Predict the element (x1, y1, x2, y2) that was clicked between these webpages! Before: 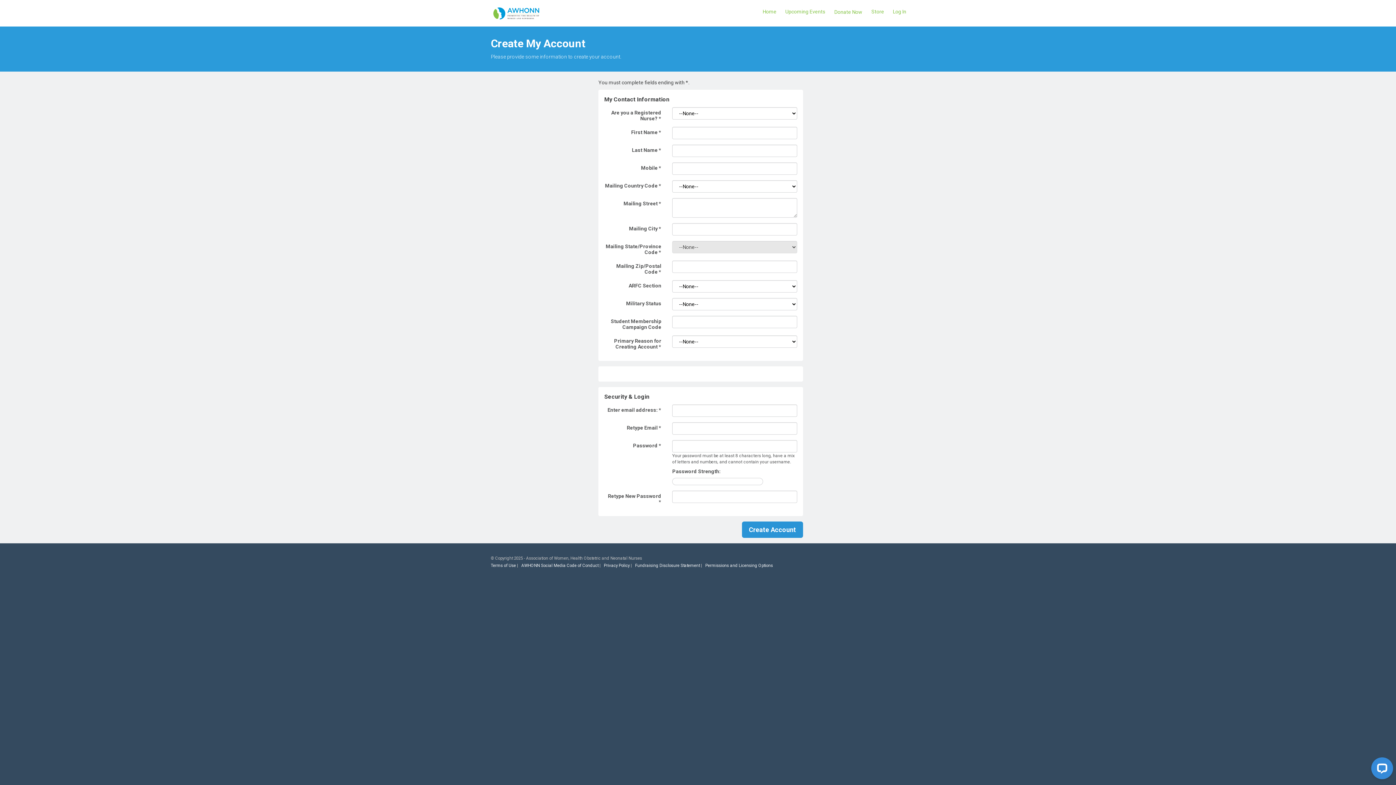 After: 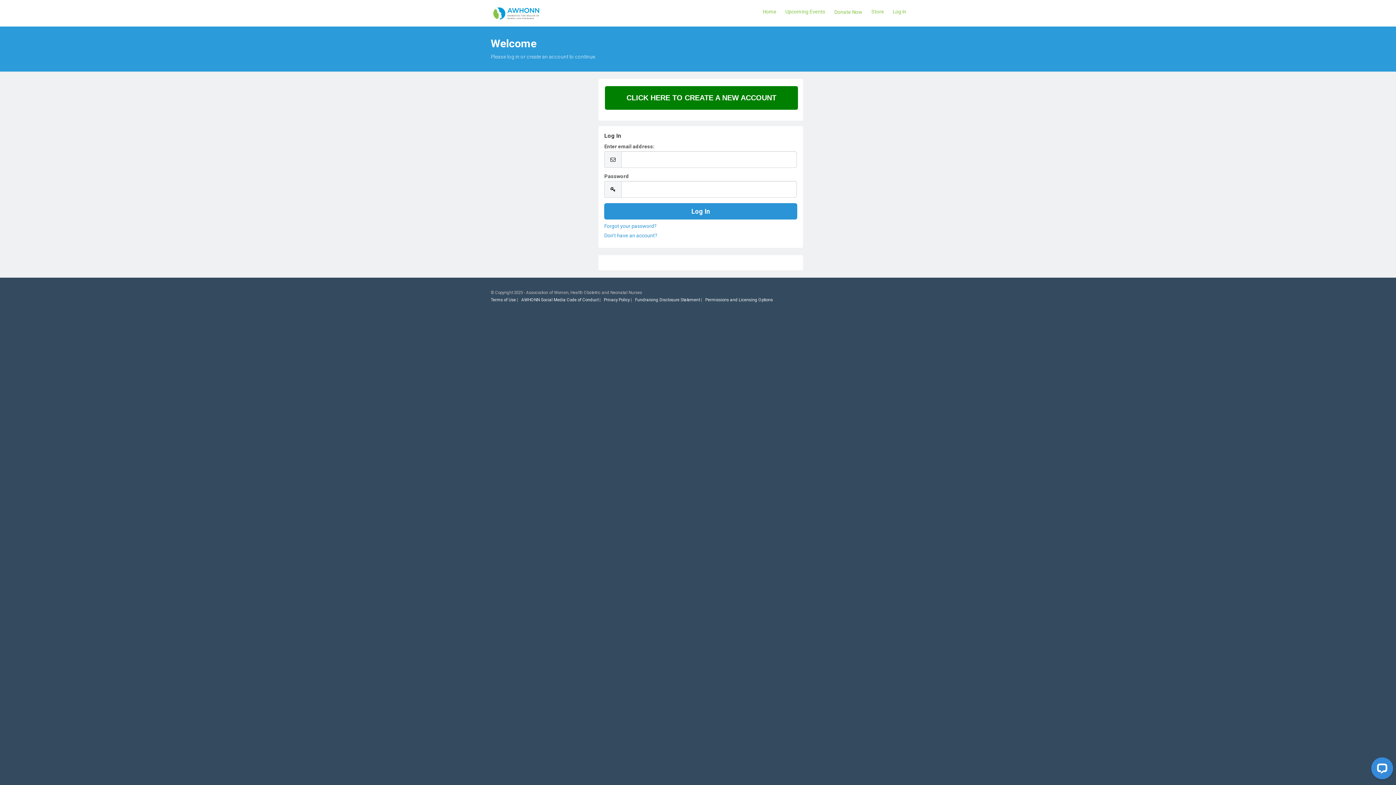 Action: label: Log In bbox: (888, 1, 910, 21)